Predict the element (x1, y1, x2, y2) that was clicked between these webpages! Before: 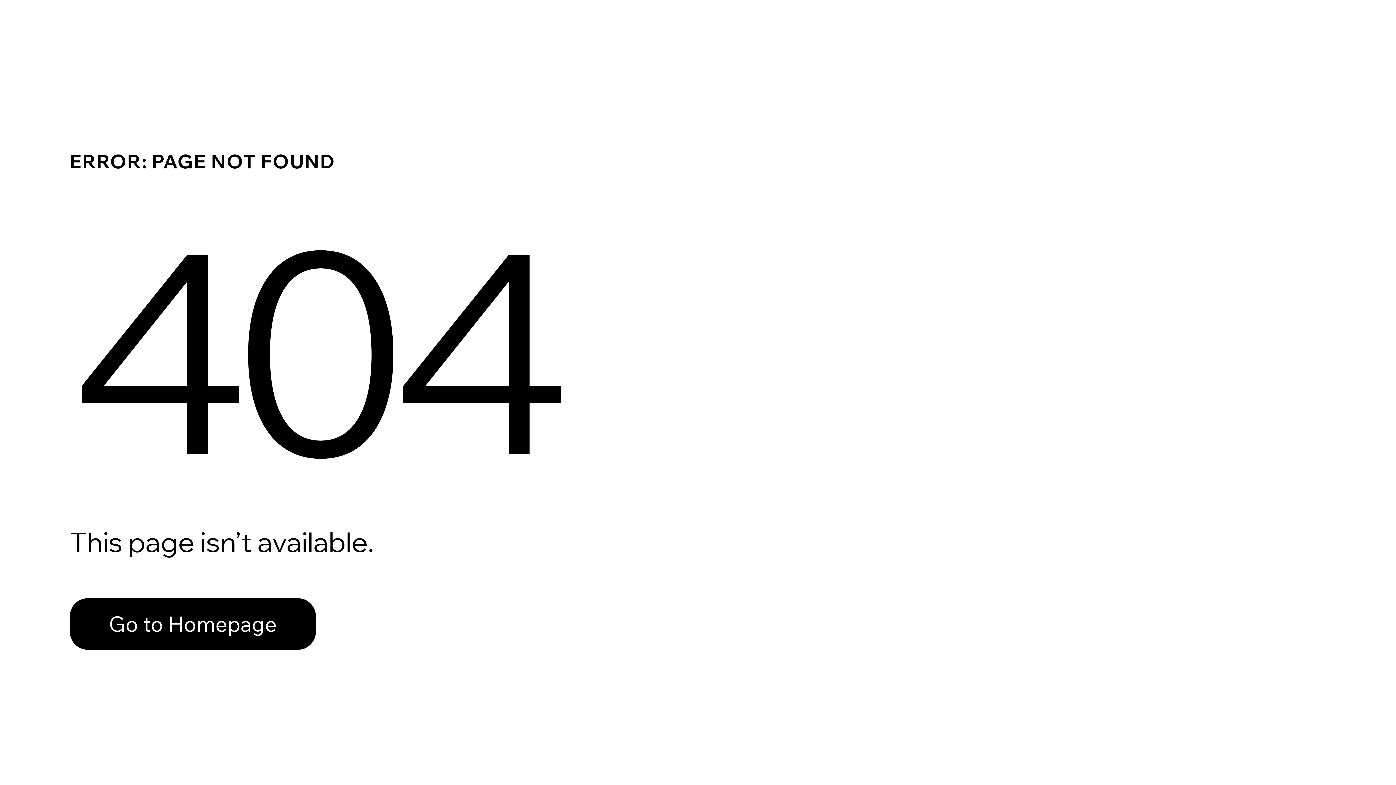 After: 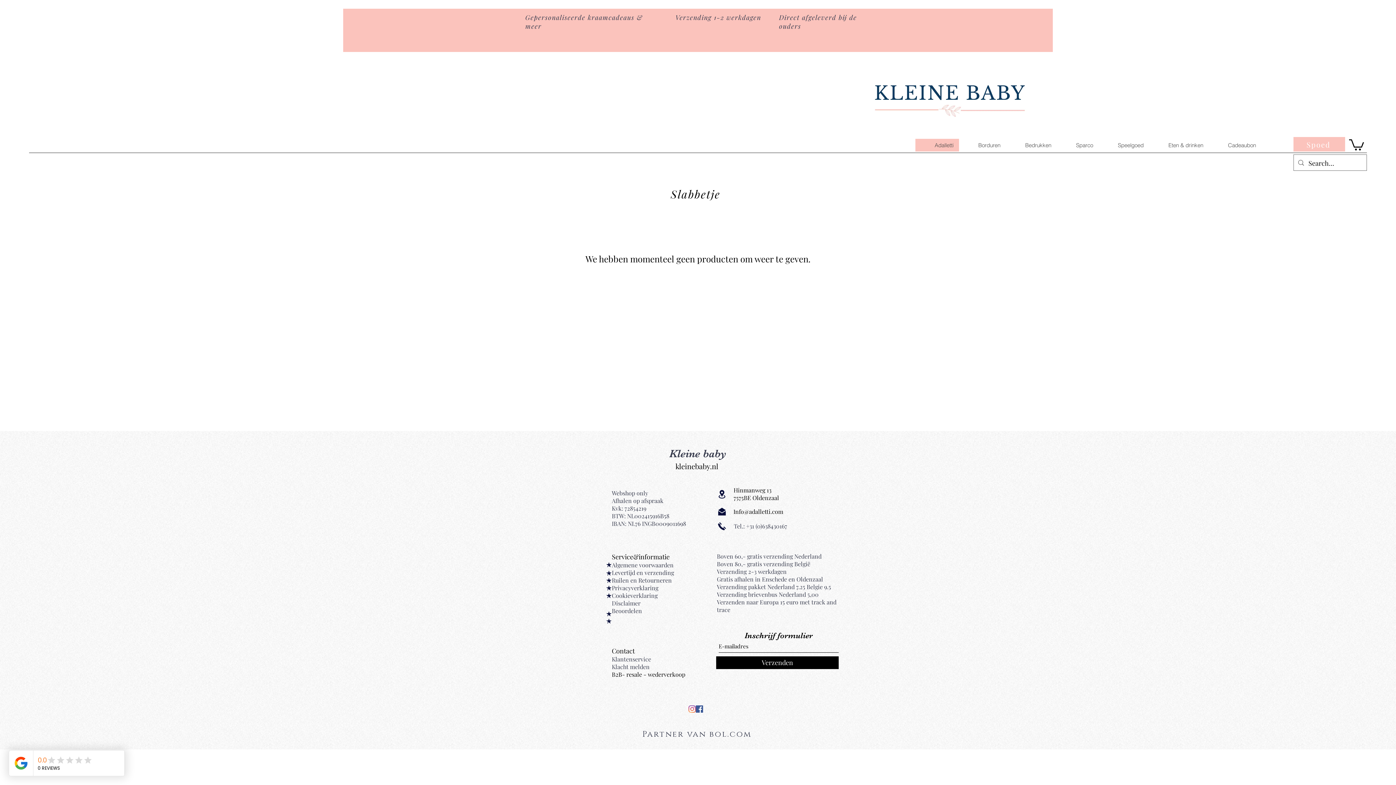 Action: label: Go to Homepage bbox: (69, 582, 768, 659)